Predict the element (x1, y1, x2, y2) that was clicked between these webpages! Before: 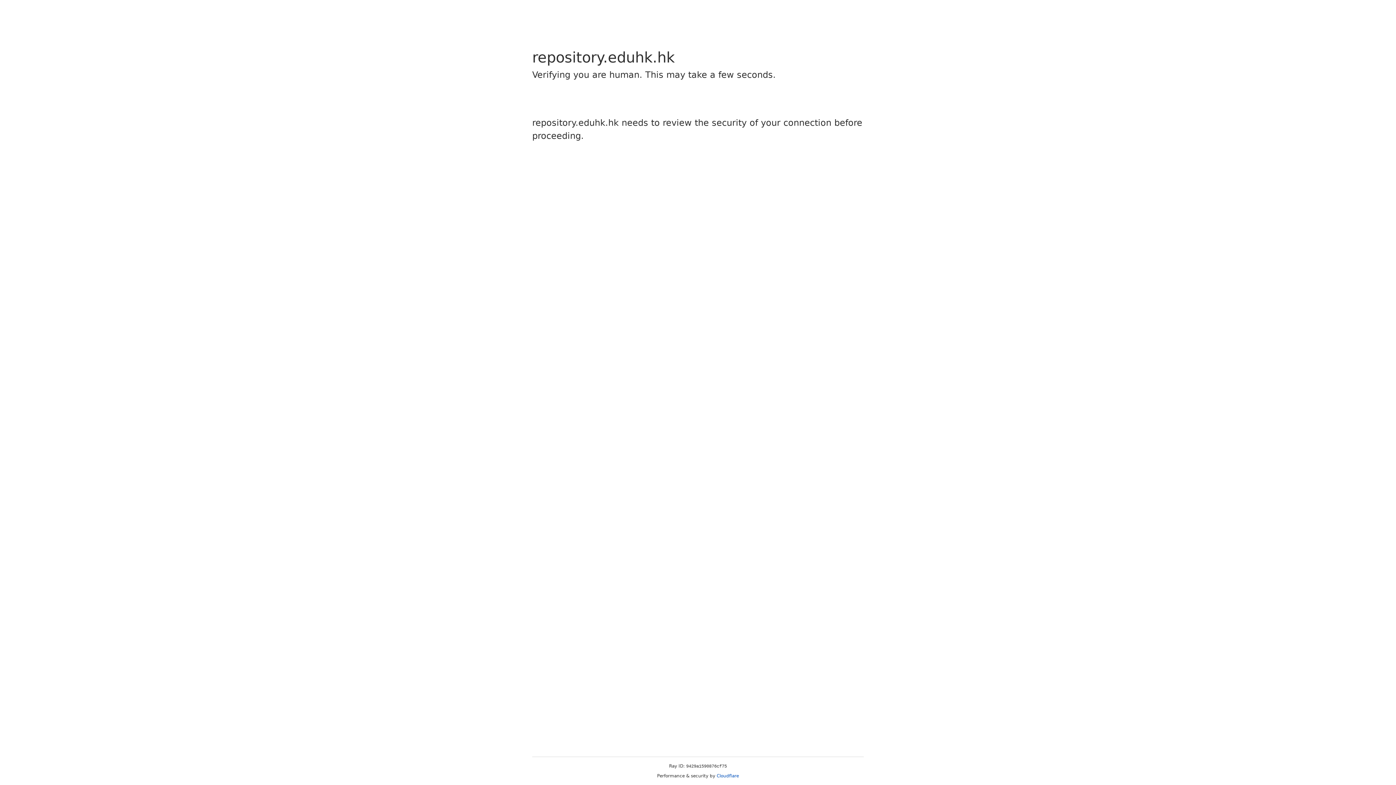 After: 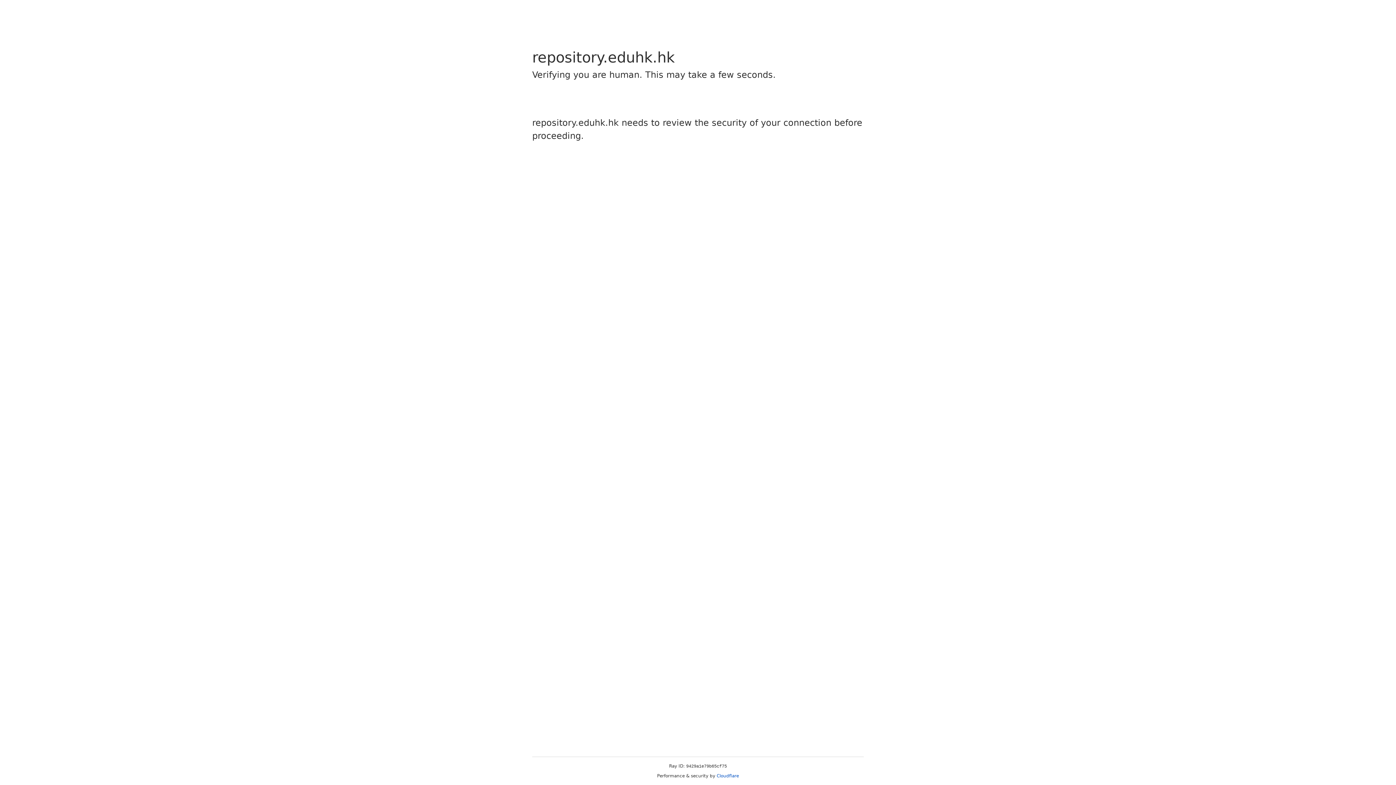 Action: label: Cloudflare bbox: (716, 773, 739, 778)